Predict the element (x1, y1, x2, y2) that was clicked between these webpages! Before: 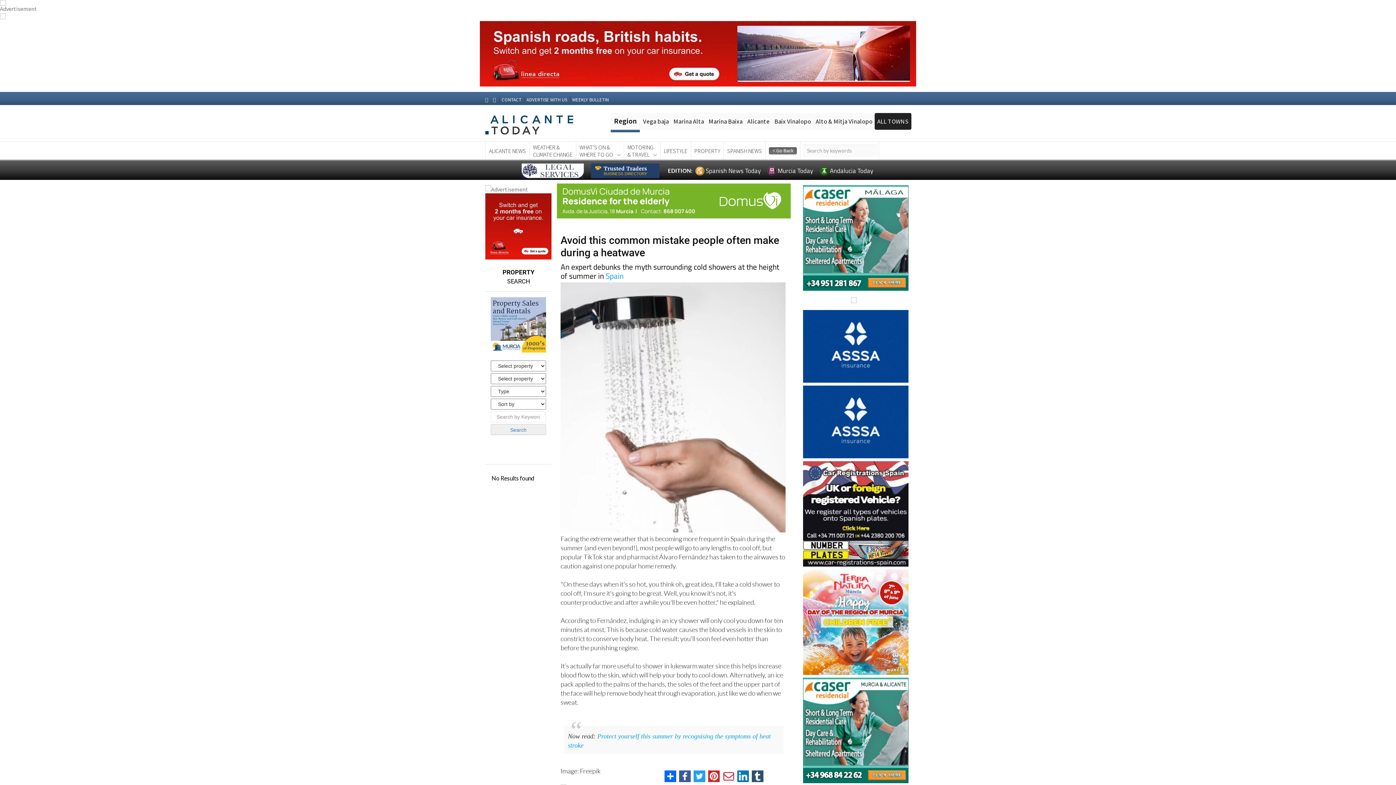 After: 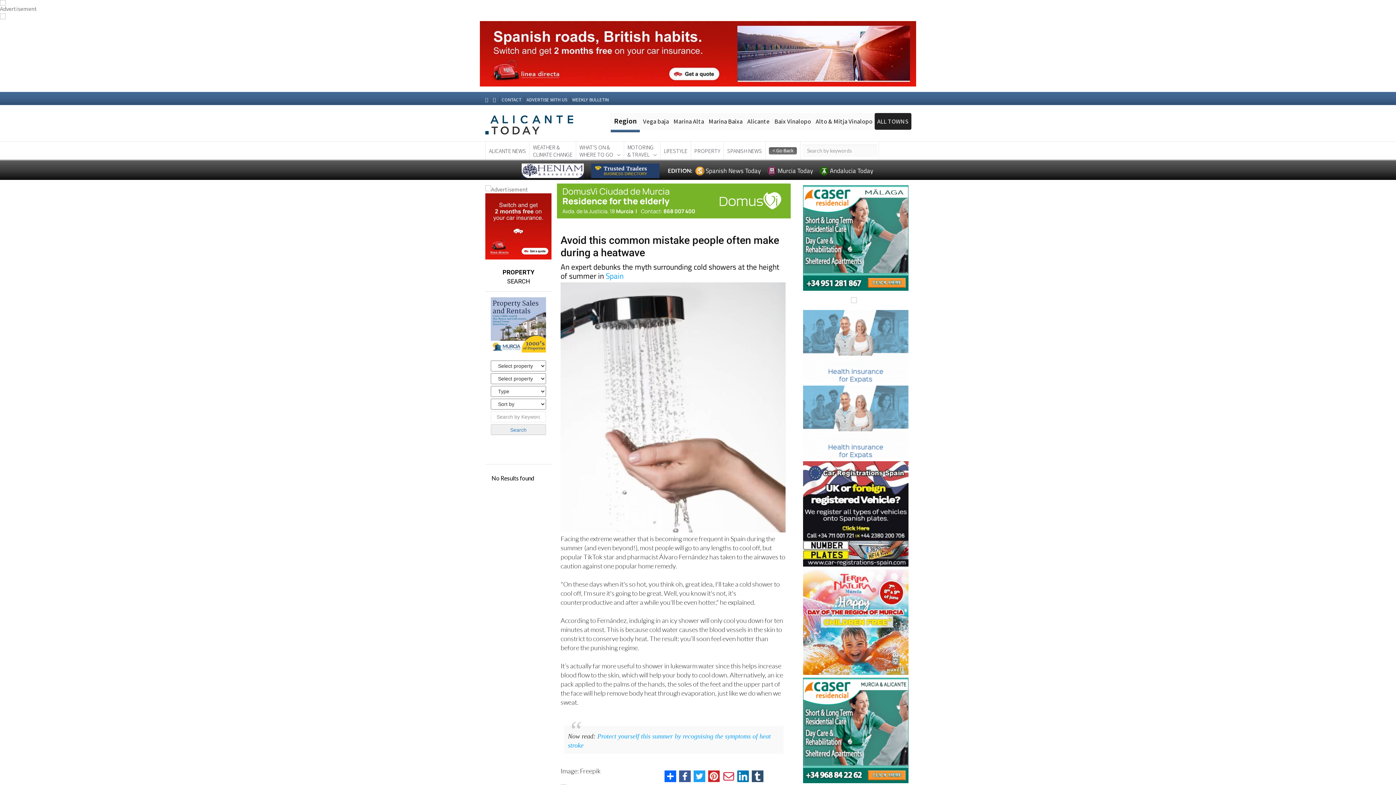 Action: bbox: (803, 342, 908, 349)